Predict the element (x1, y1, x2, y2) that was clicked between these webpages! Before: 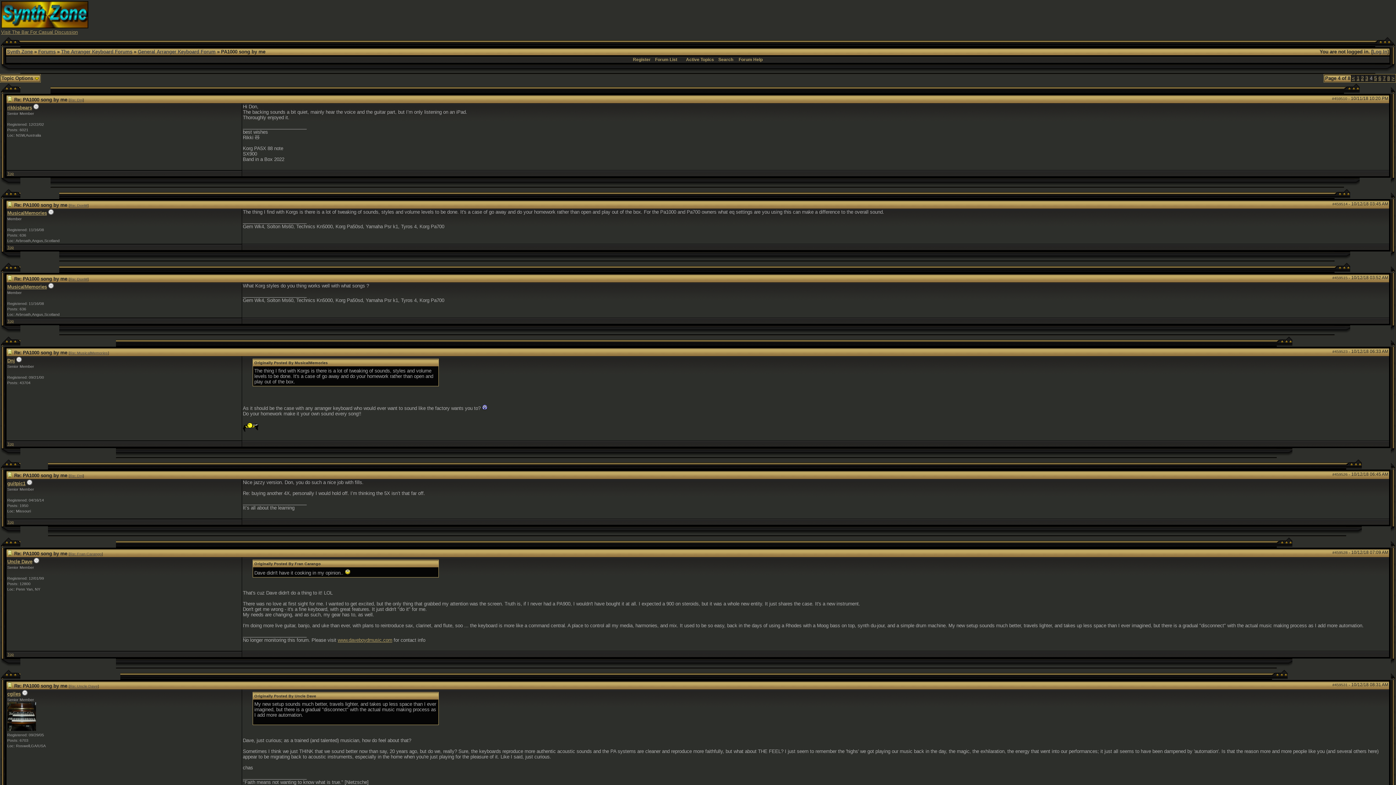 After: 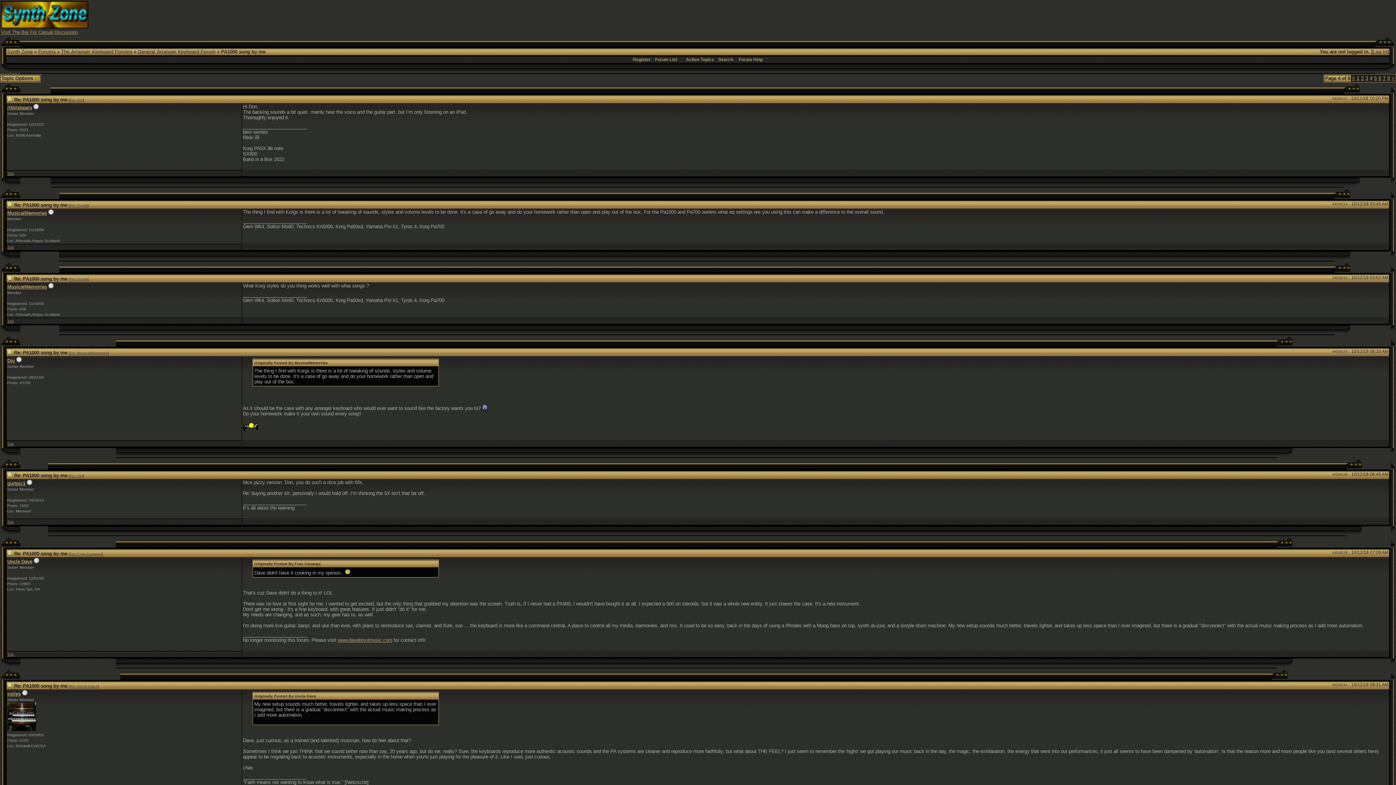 Action: bbox: (7, 441, 13, 446) label: Top